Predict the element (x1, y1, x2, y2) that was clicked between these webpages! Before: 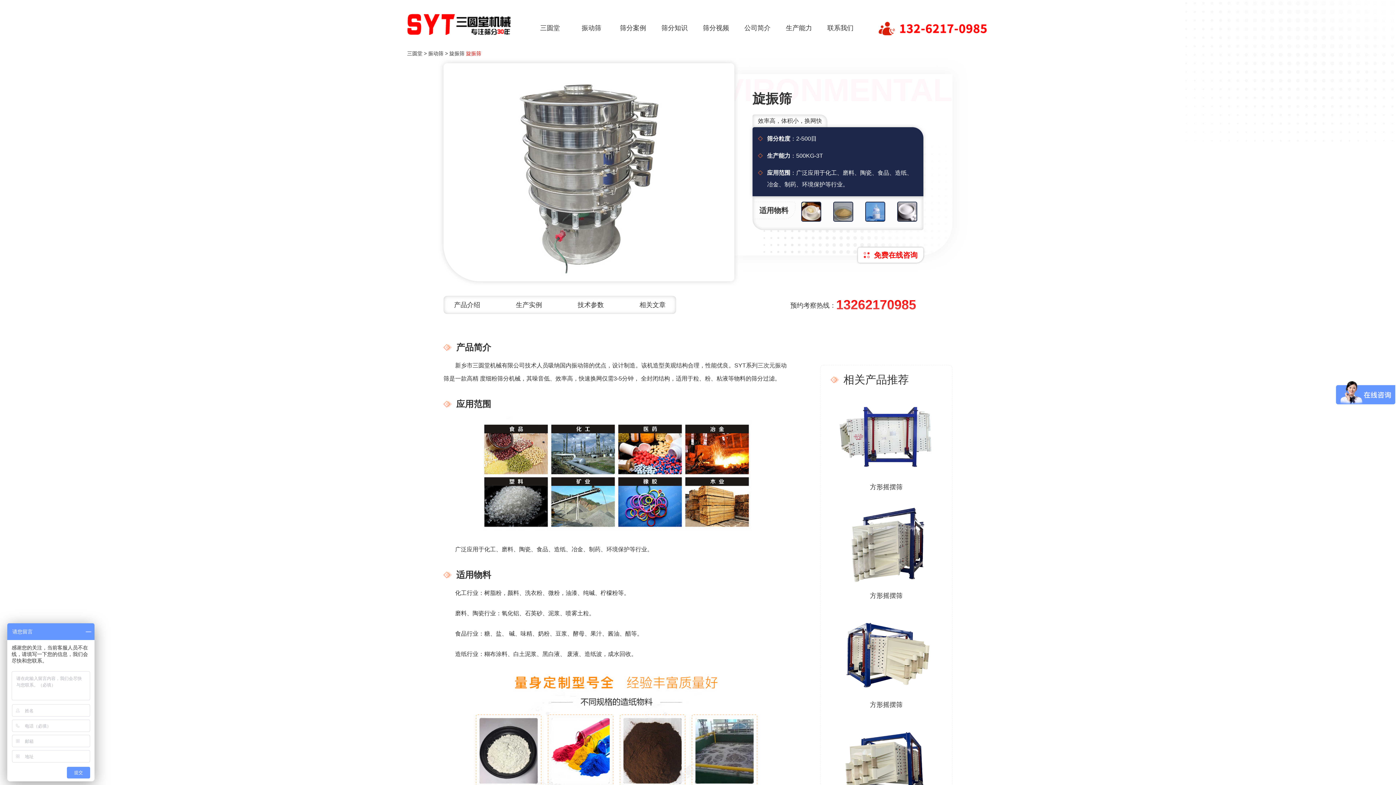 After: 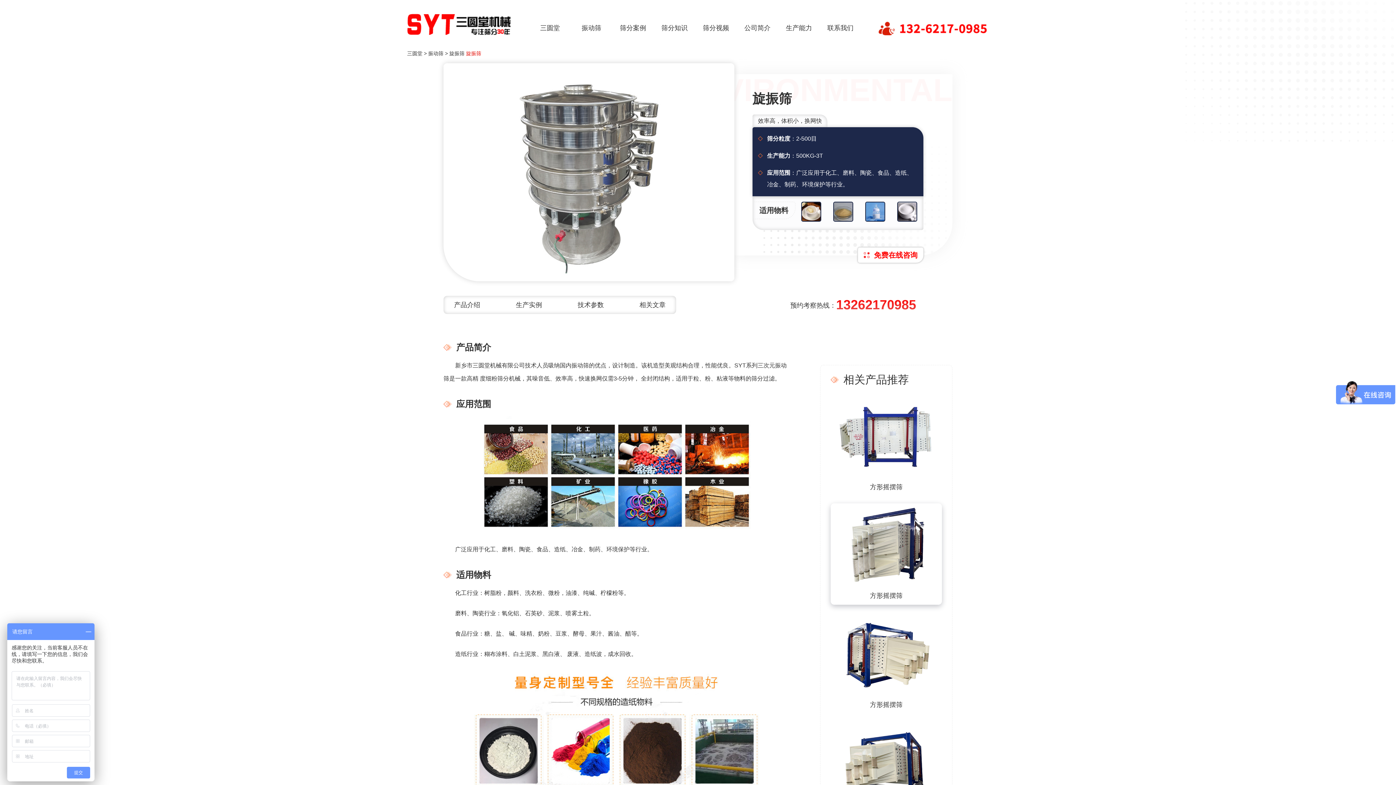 Action: bbox: (830, 541, 942, 547)